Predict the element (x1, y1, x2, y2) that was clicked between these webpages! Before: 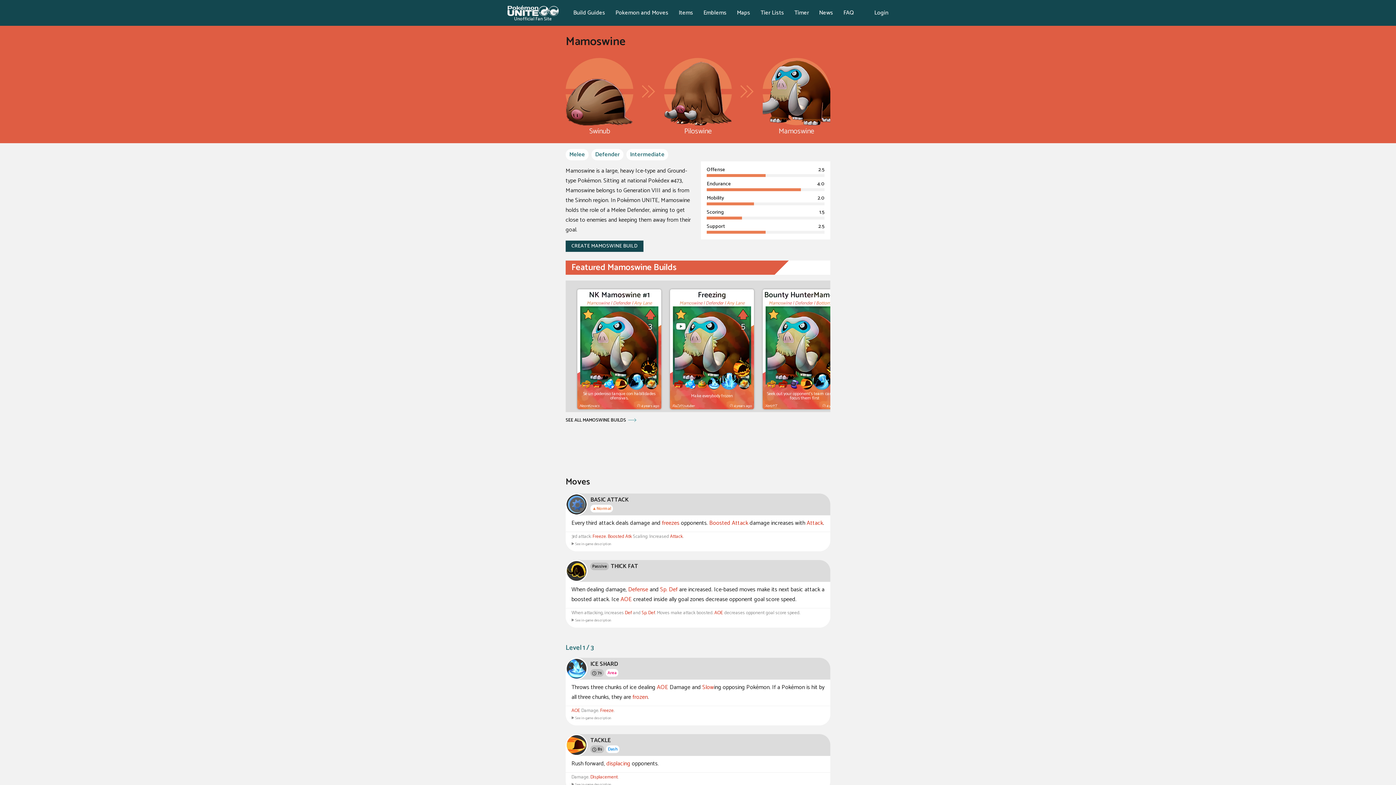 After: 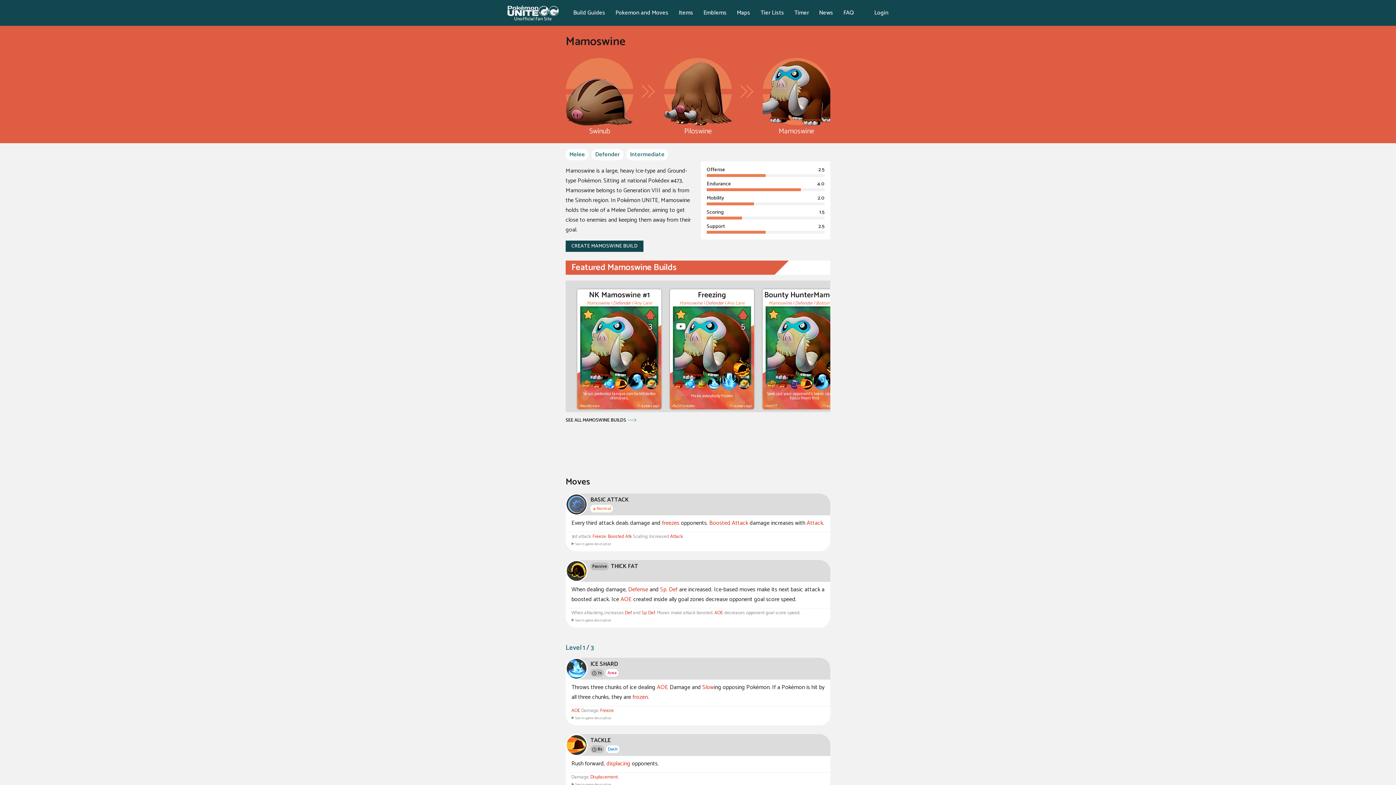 Action: label: displacing bbox: (606, 759, 630, 769)